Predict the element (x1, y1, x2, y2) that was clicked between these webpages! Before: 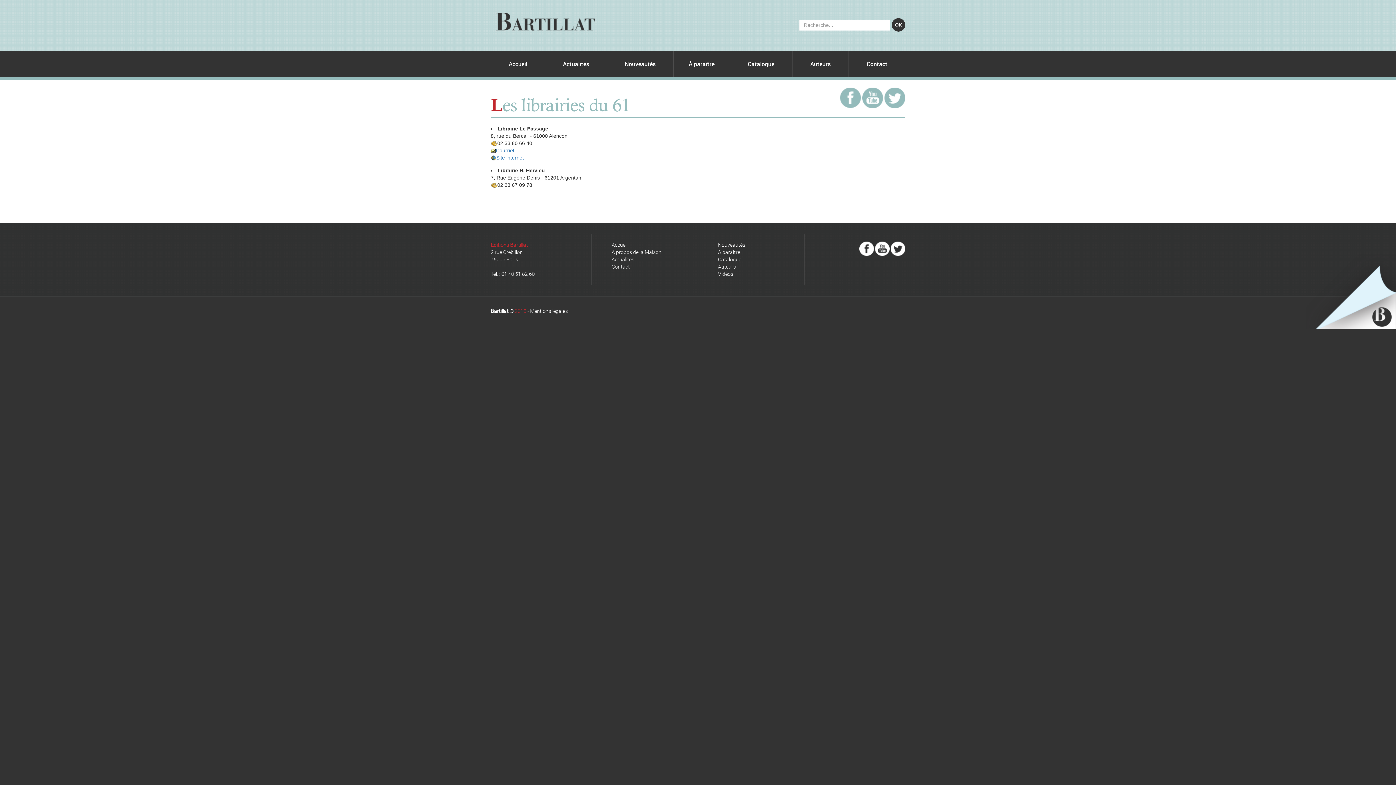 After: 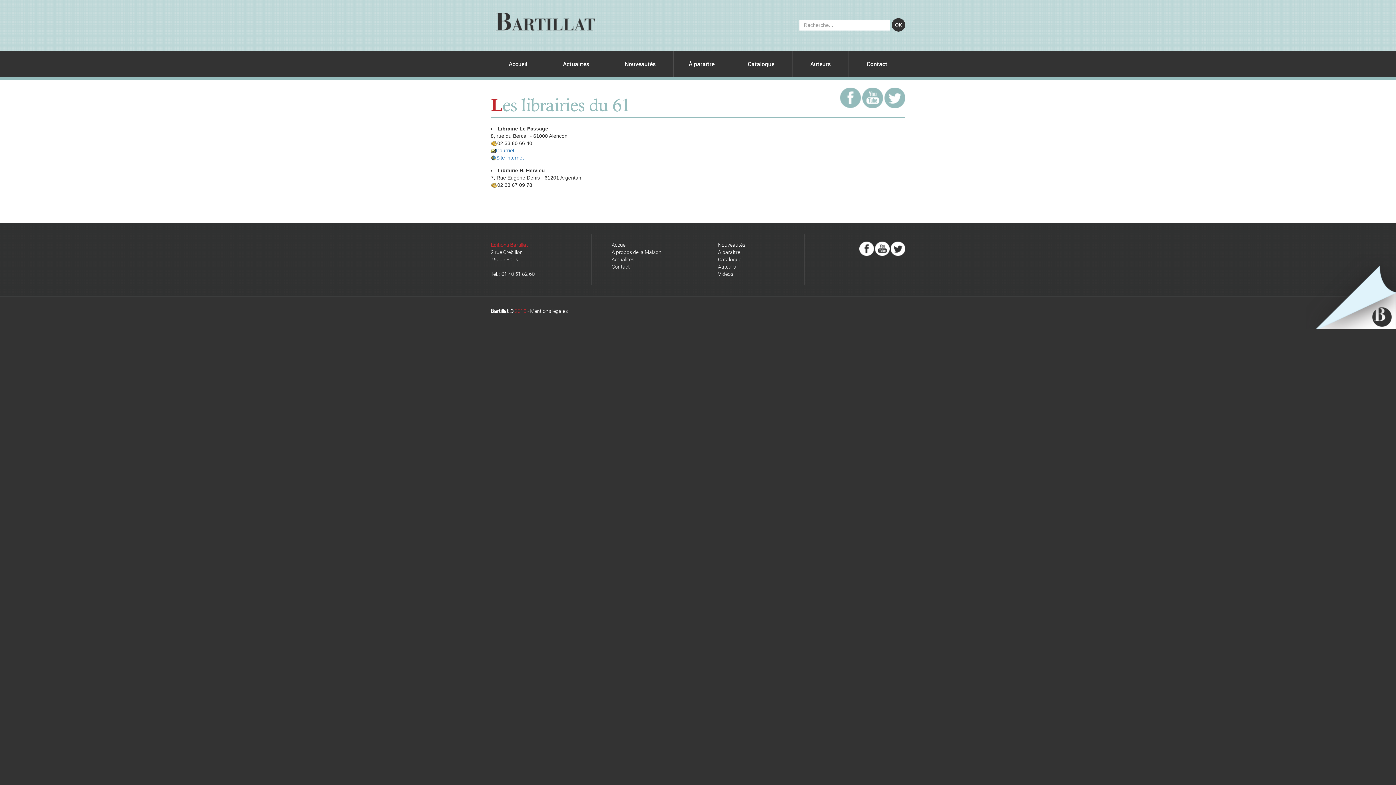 Action: bbox: (840, 94, 861, 100)